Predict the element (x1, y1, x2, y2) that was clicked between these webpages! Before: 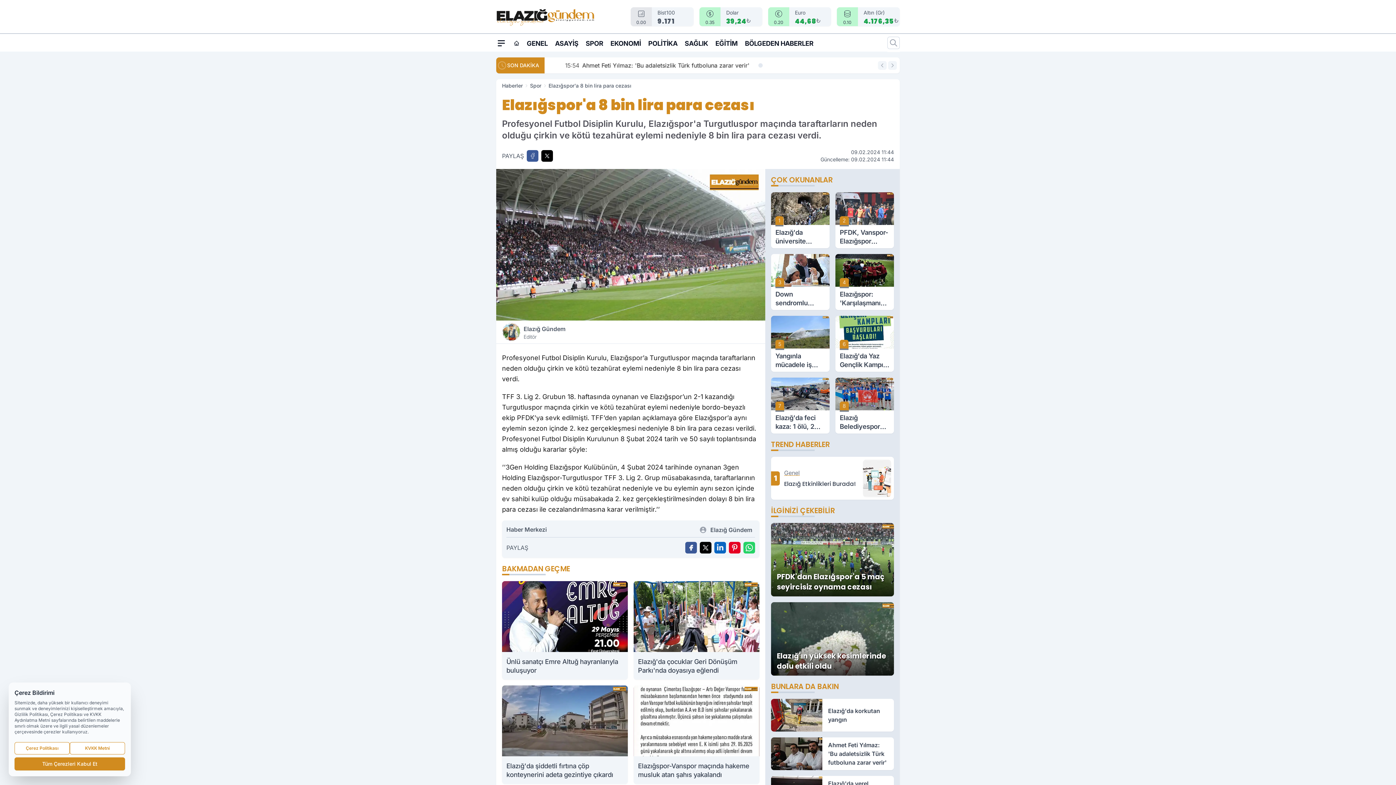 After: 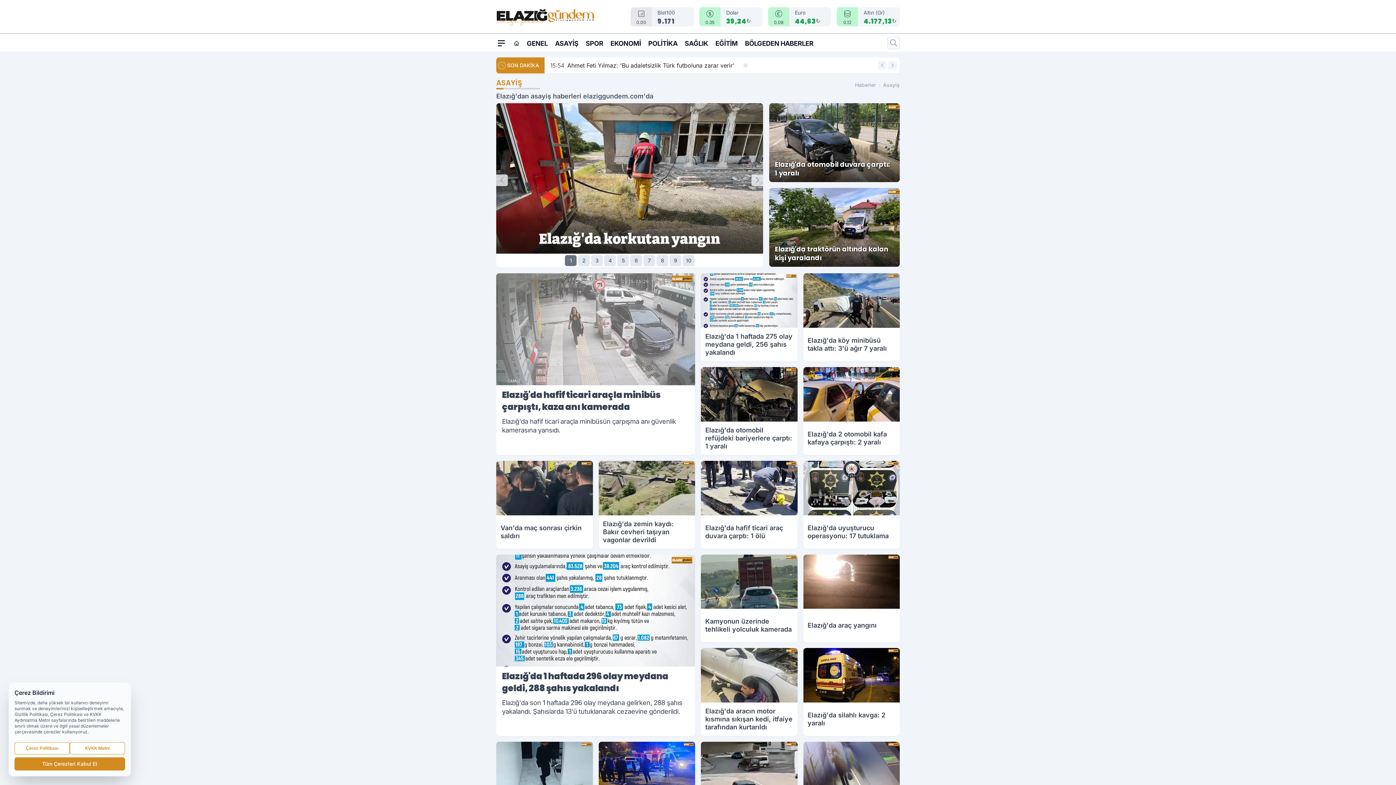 Action: bbox: (555, 34, 578, 51) label: ASAYİŞ